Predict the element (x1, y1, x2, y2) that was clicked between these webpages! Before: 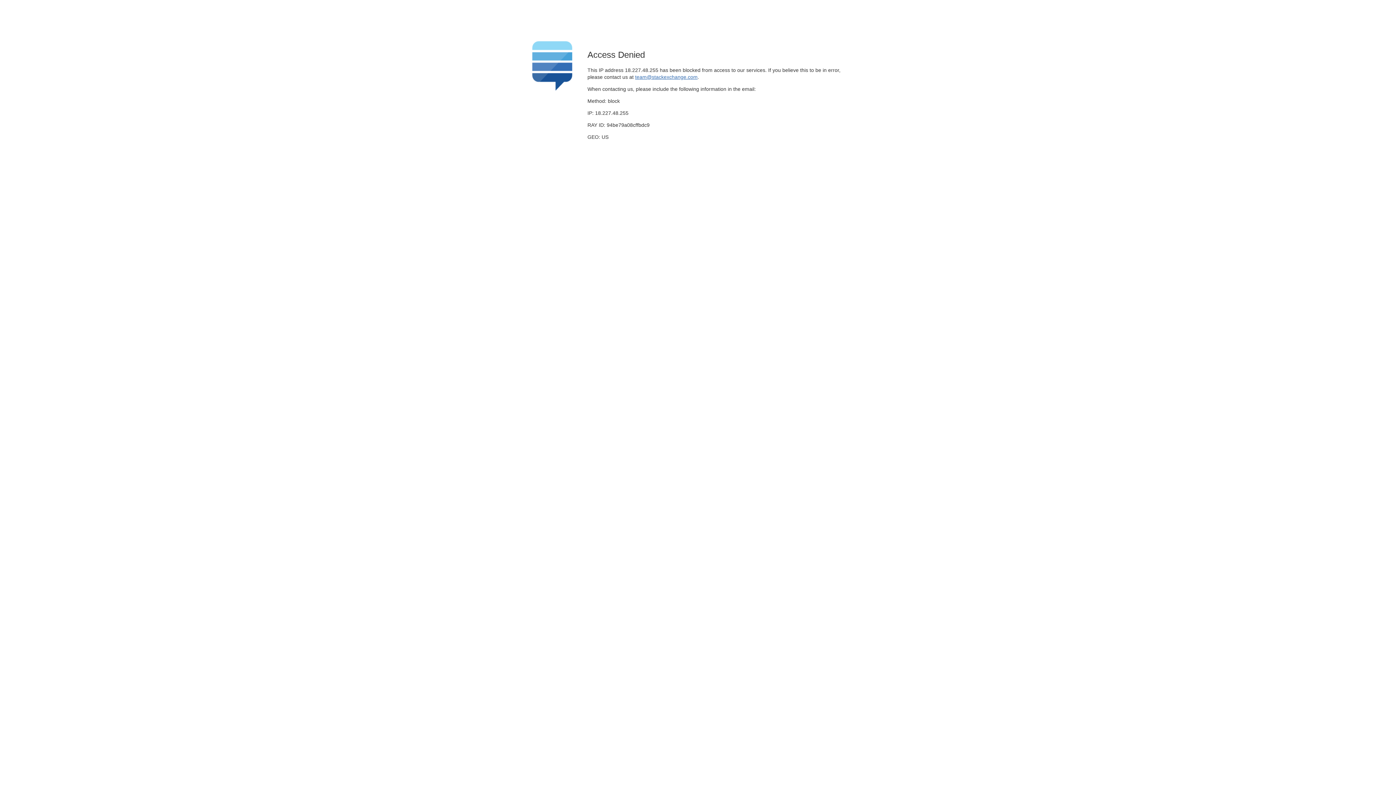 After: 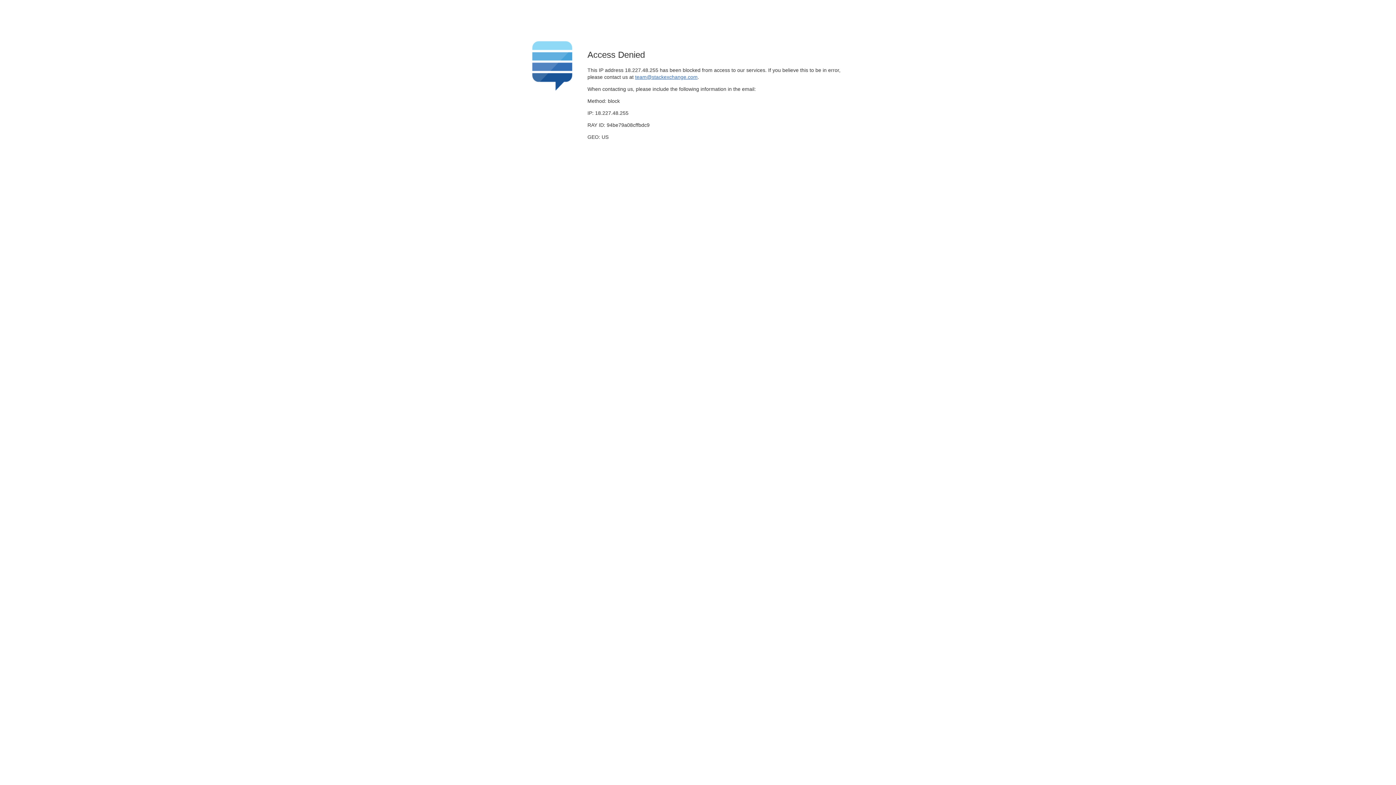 Action: bbox: (635, 74, 697, 79) label: team@stackexchange.com